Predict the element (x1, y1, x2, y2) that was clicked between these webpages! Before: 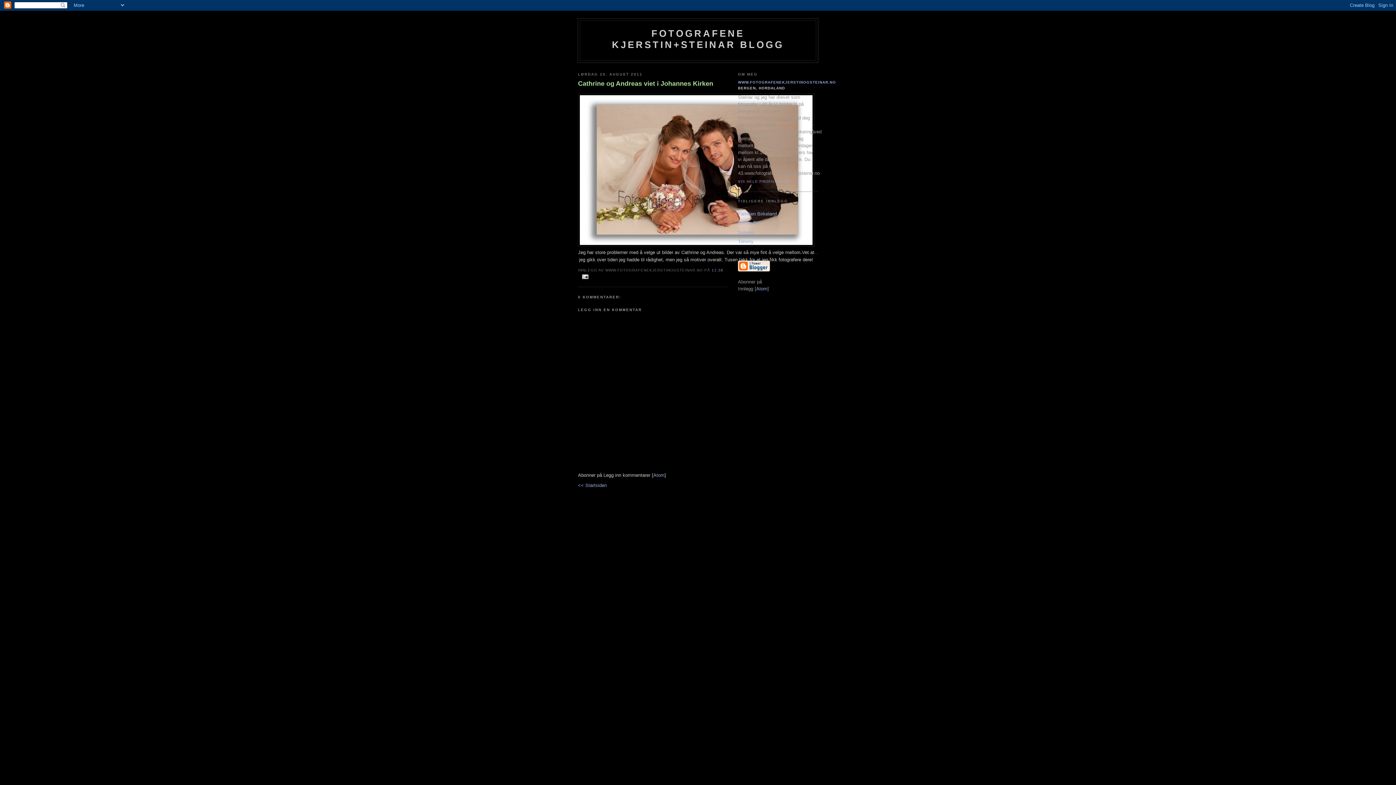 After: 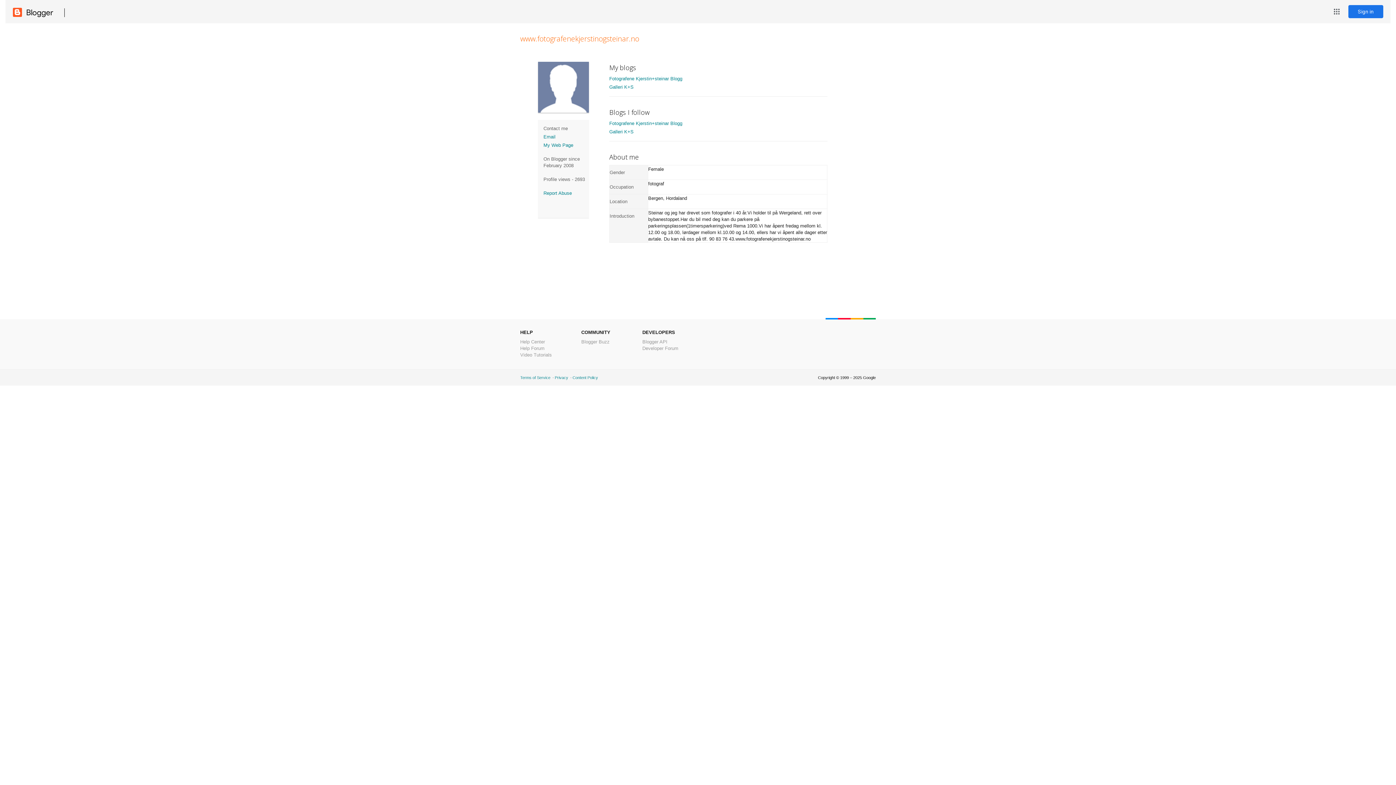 Action: label: VIS HELE PROFILEN MIN bbox: (738, 179, 790, 183)